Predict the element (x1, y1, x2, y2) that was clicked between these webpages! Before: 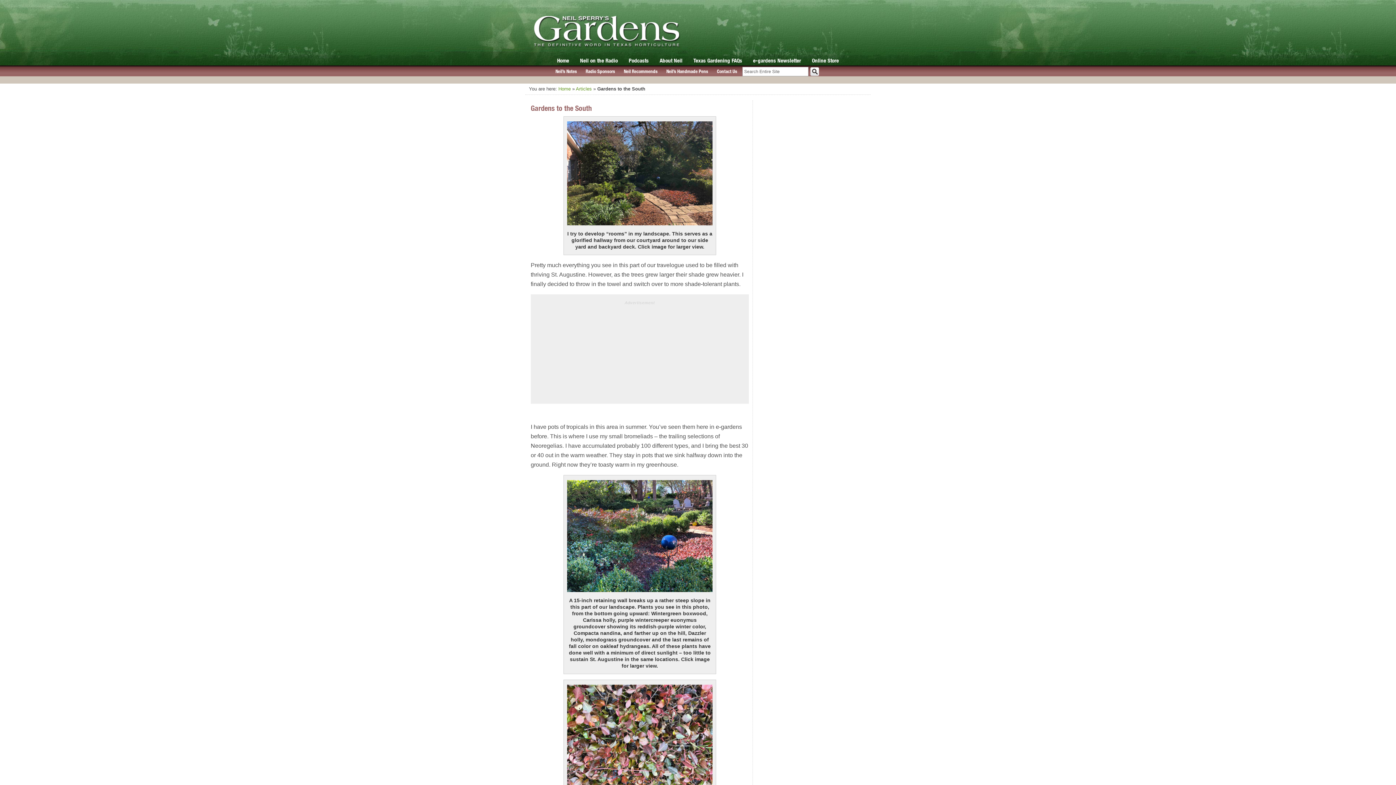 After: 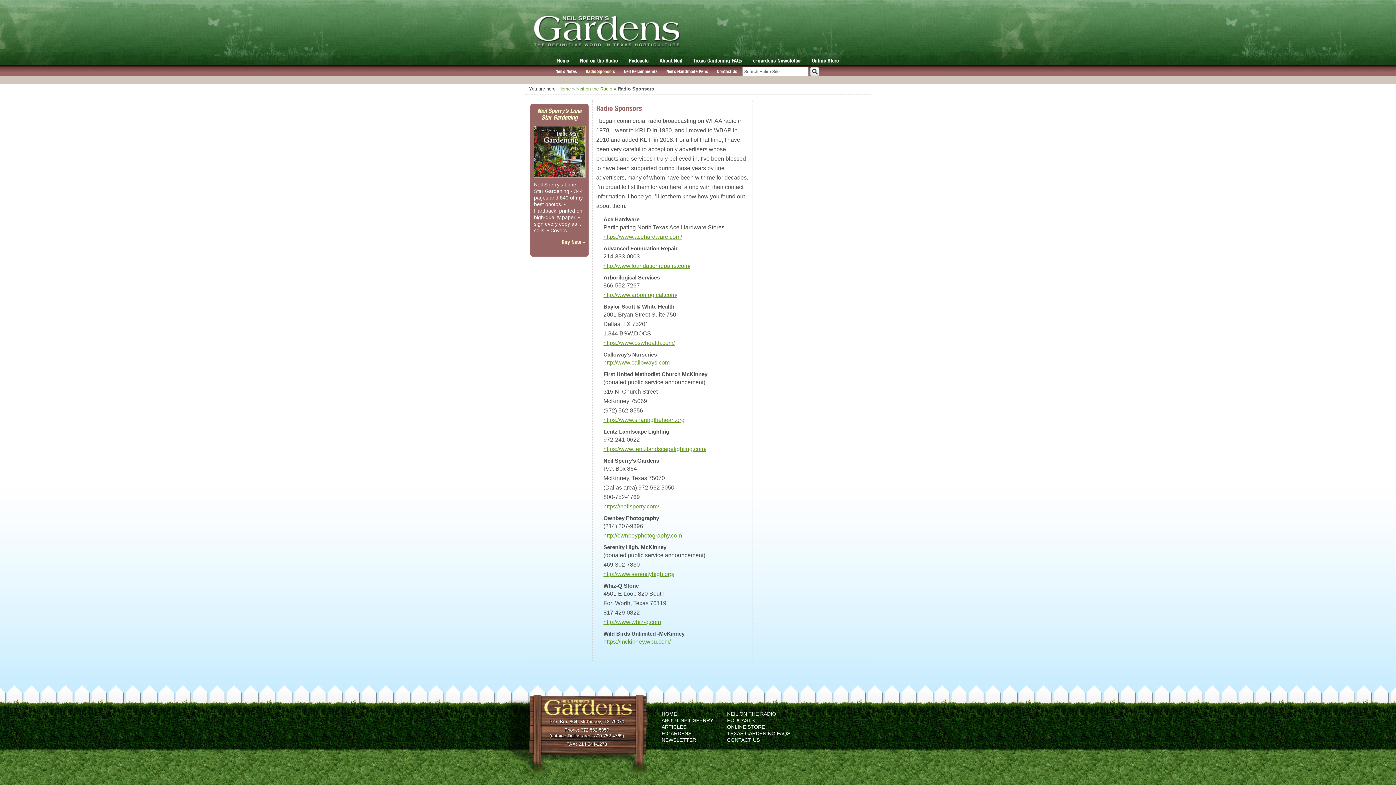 Action: label: Radio Sponsors bbox: (585, 68, 615, 74)